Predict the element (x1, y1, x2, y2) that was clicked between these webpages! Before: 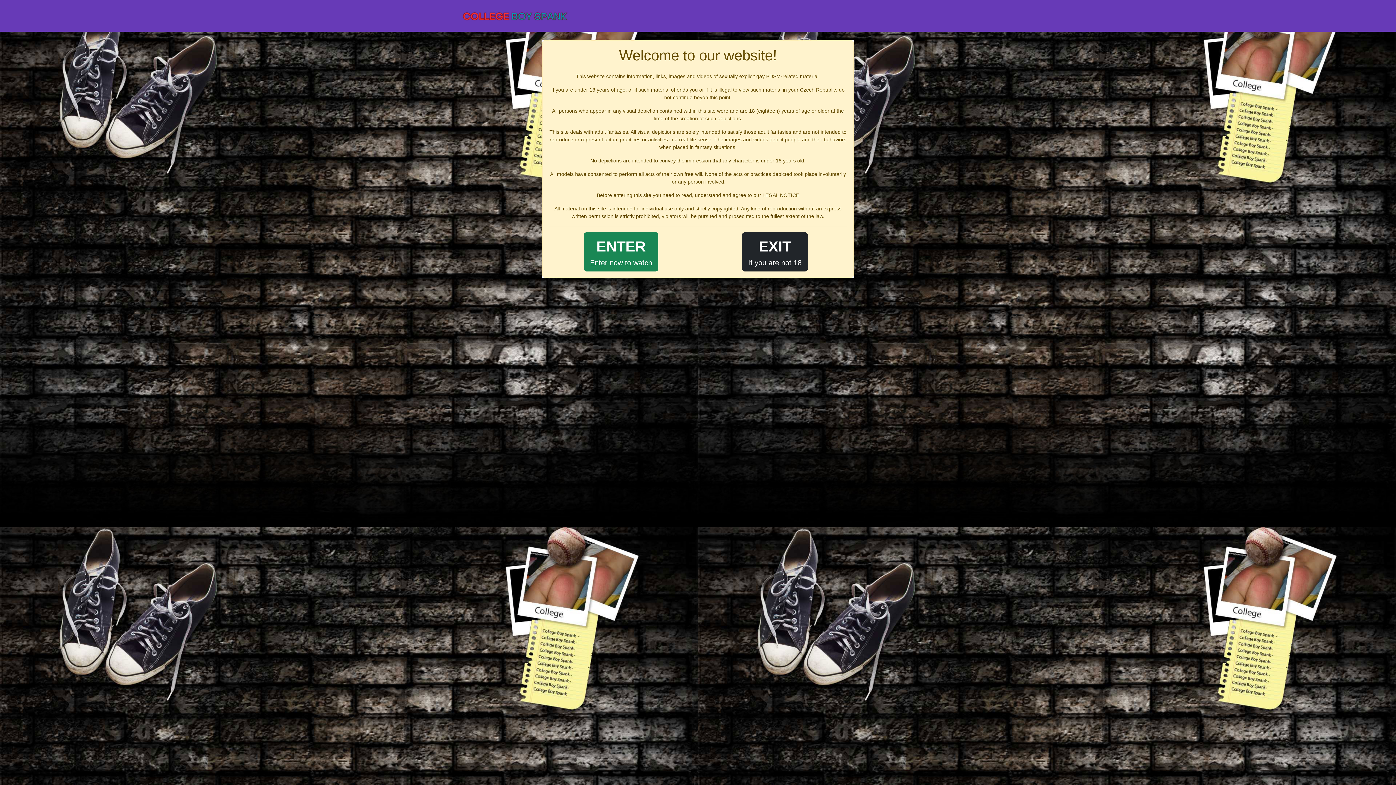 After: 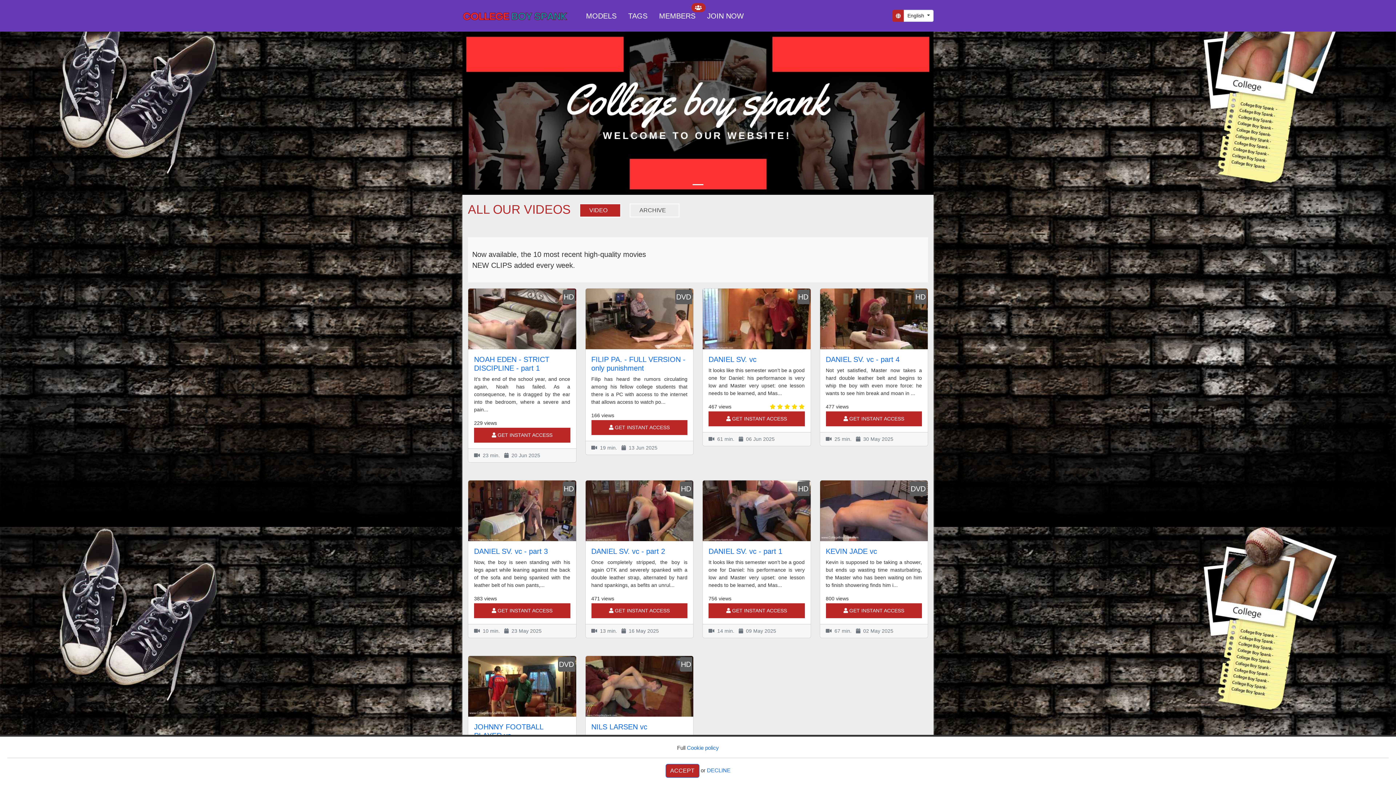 Action: label: ENTER
Enter now to watch bbox: (584, 232, 658, 271)